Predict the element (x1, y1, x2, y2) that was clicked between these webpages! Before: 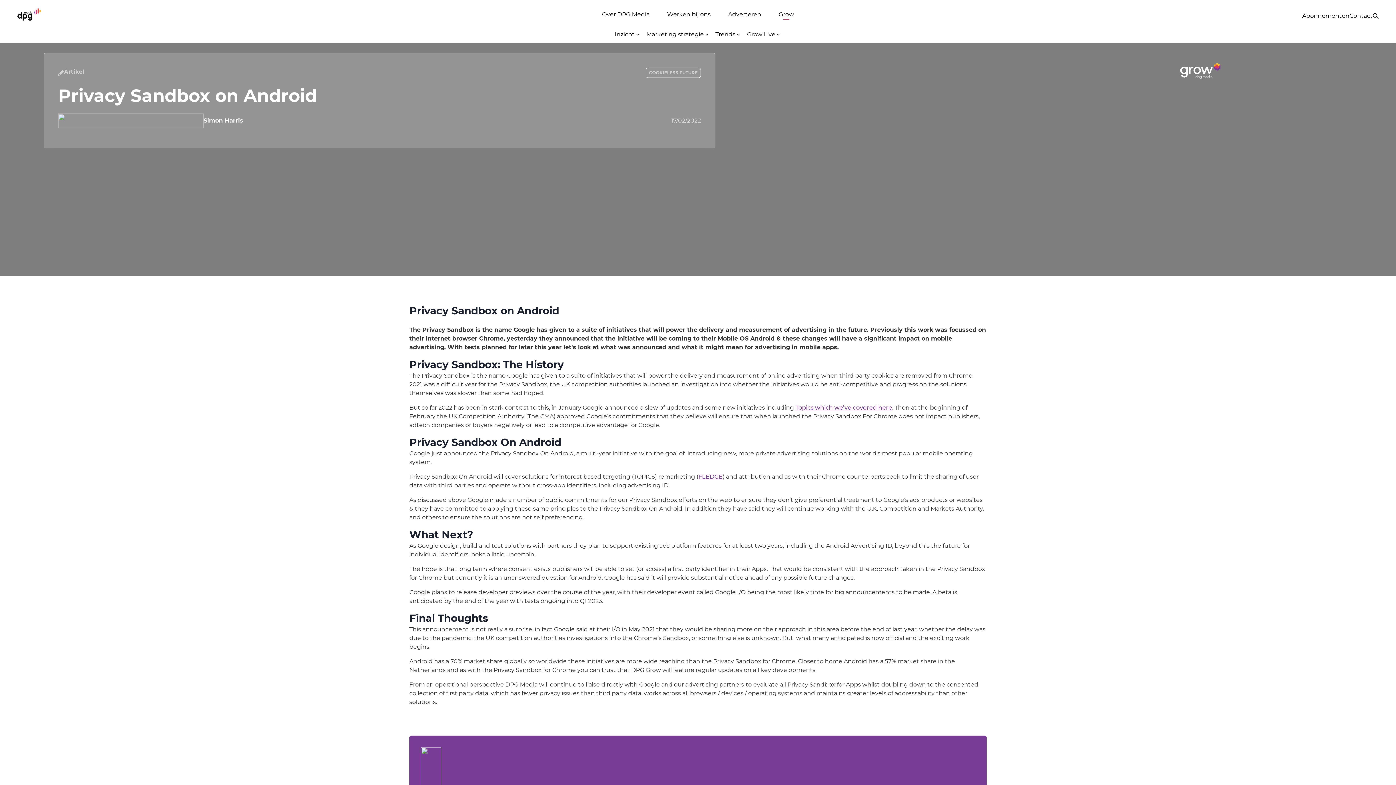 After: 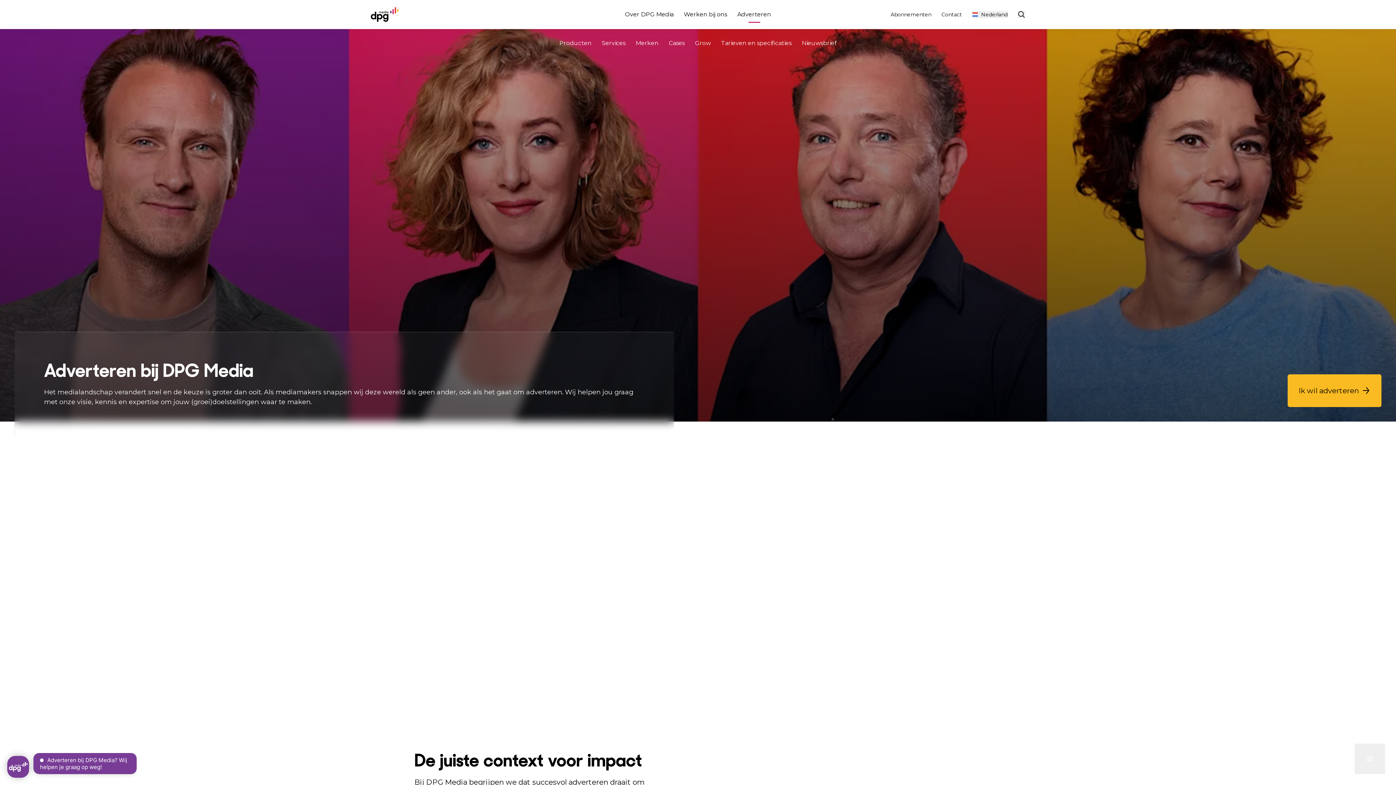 Action: bbox: (719, 10, 770, 18) label: Adverteren